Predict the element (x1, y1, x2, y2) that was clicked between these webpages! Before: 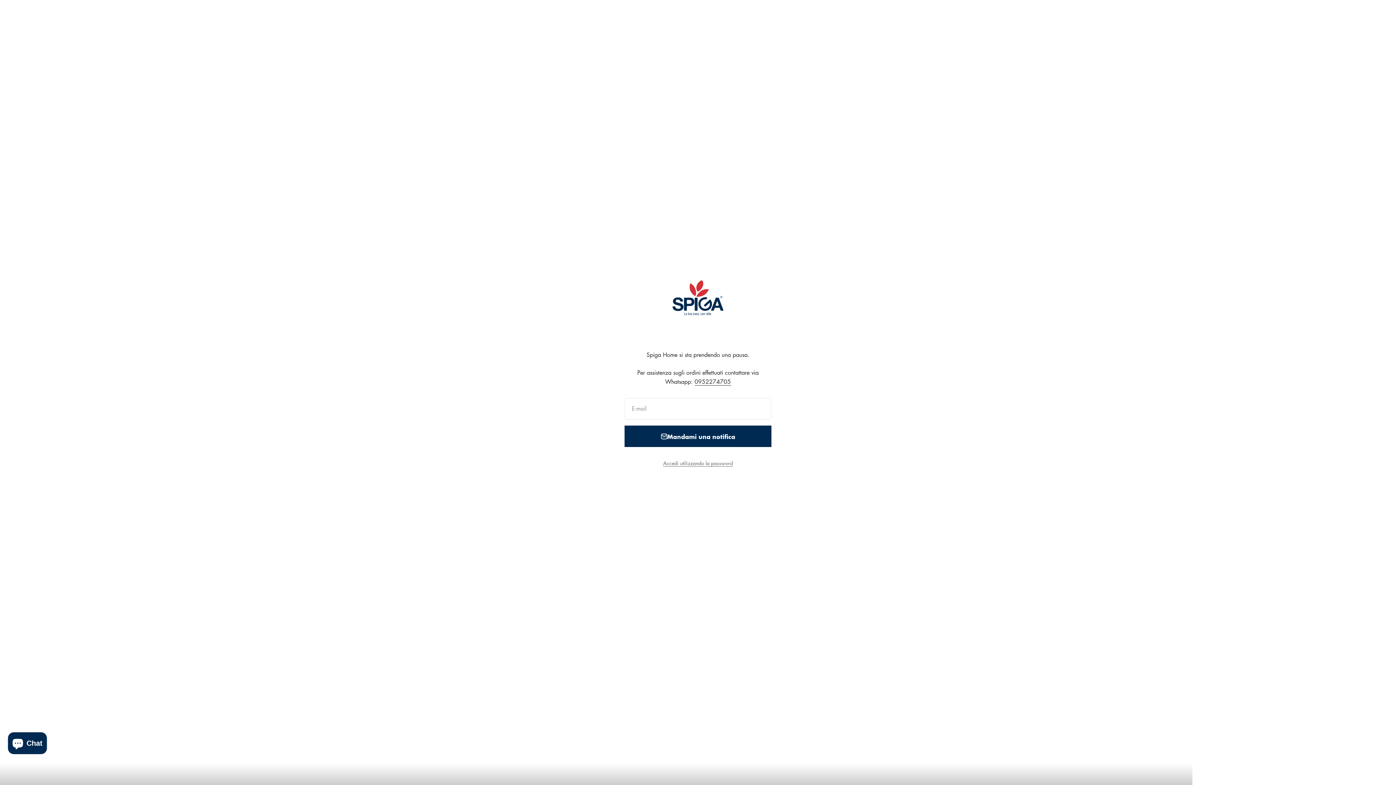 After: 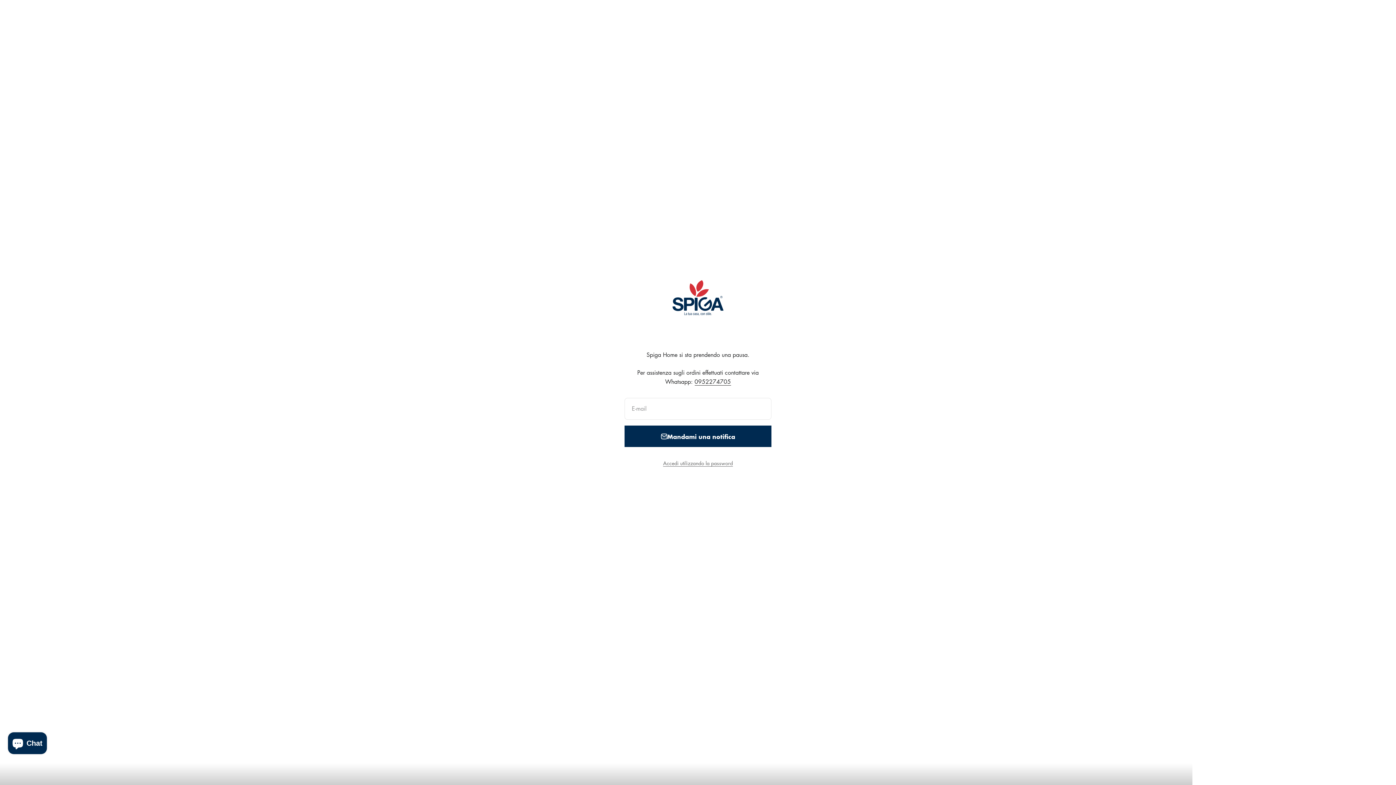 Action: label: Accedi bbox: (785, 763, 798, 770)